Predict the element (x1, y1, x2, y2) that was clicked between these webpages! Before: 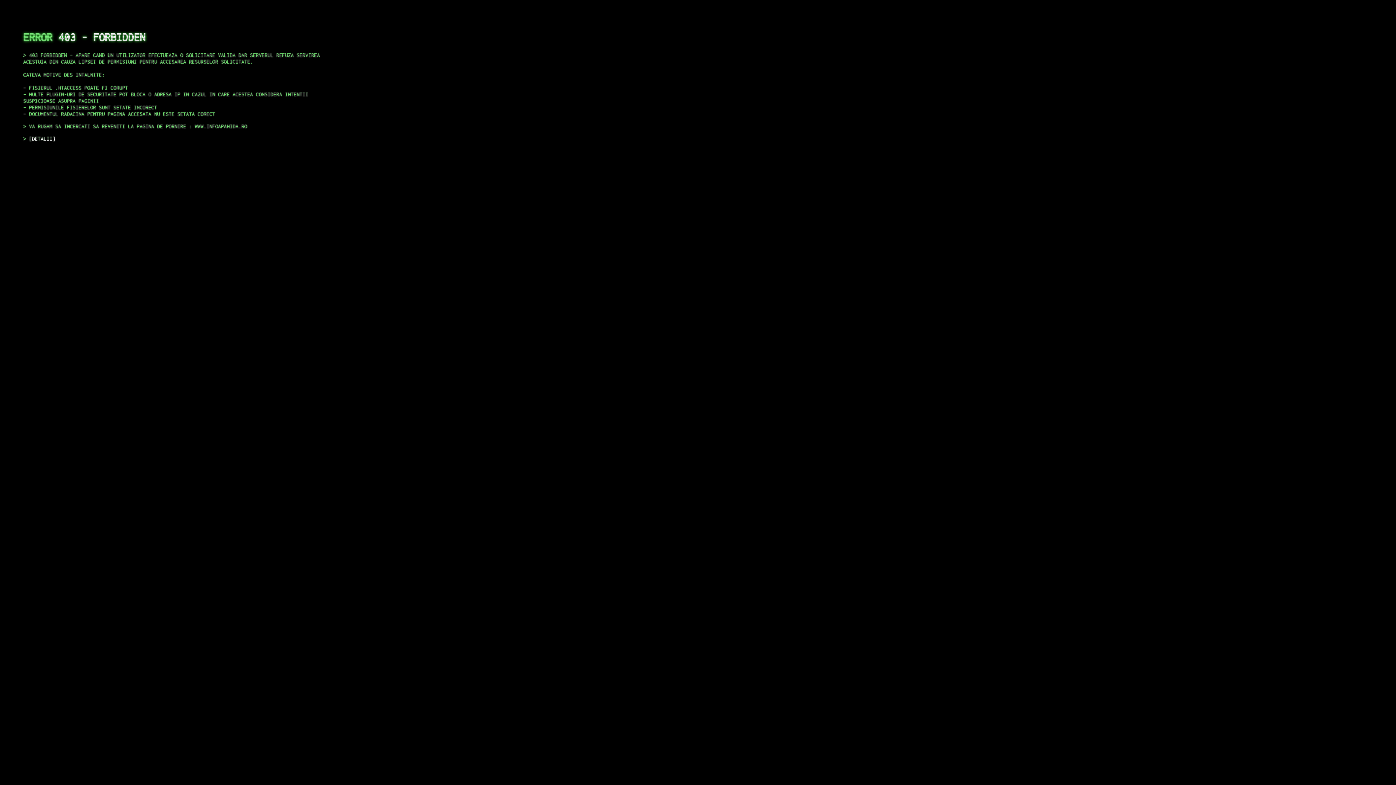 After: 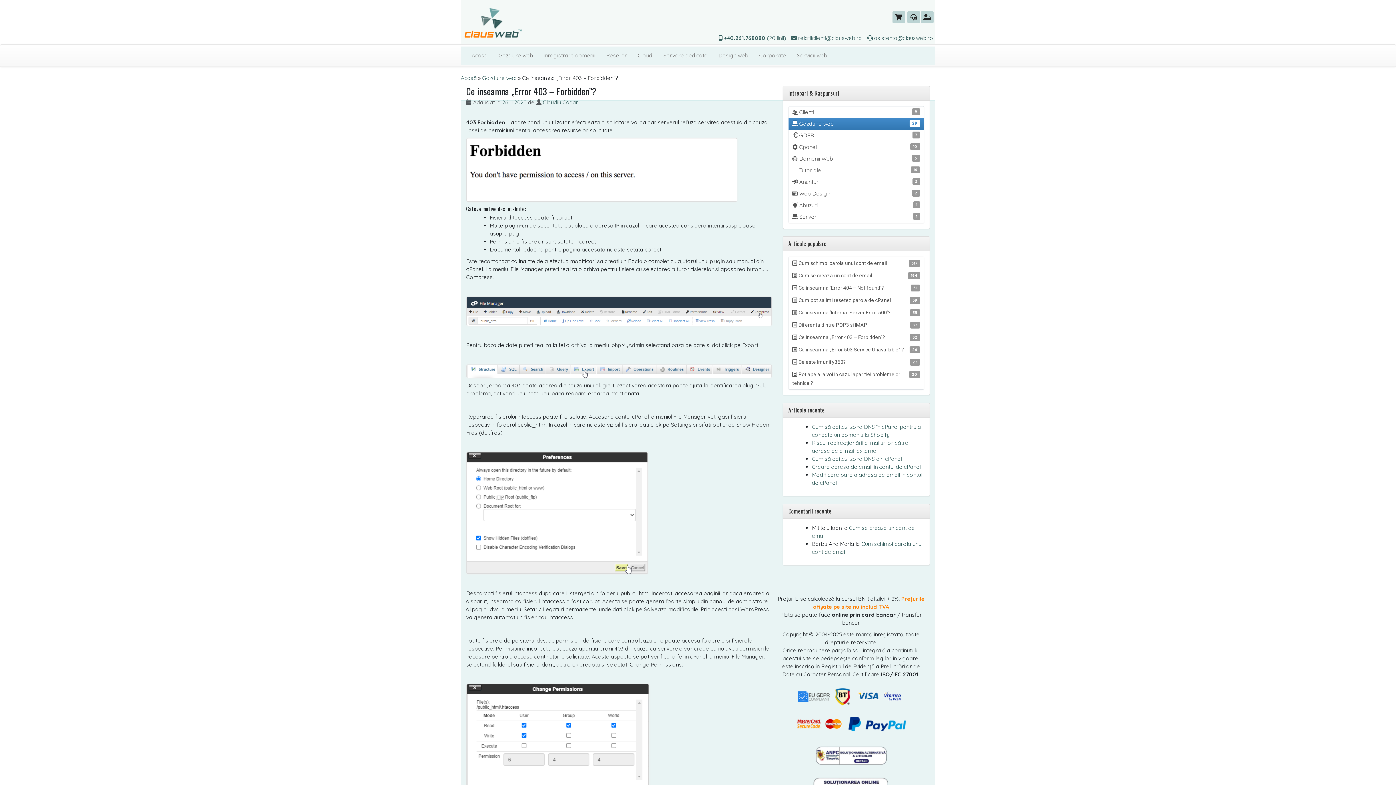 Action: label: DETALII bbox: (29, 135, 55, 141)